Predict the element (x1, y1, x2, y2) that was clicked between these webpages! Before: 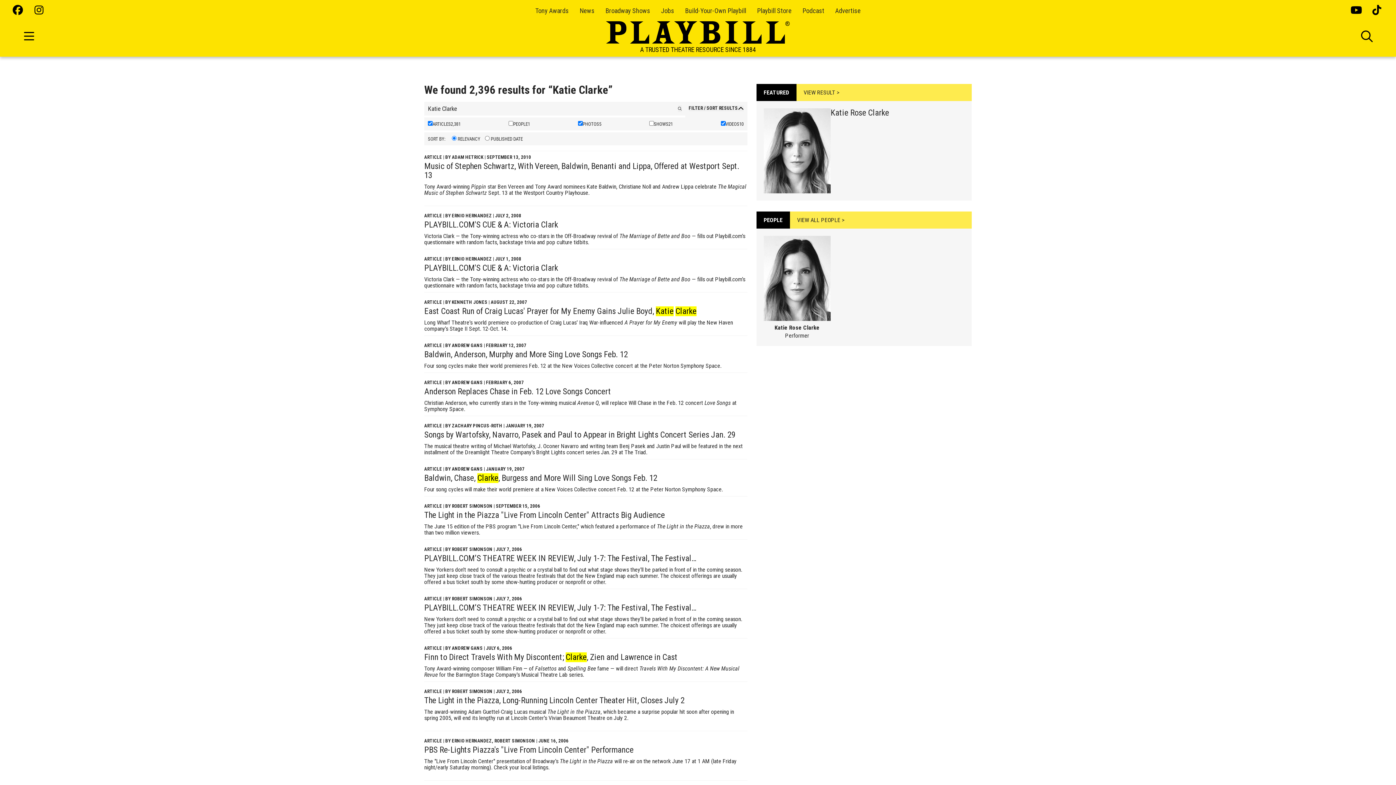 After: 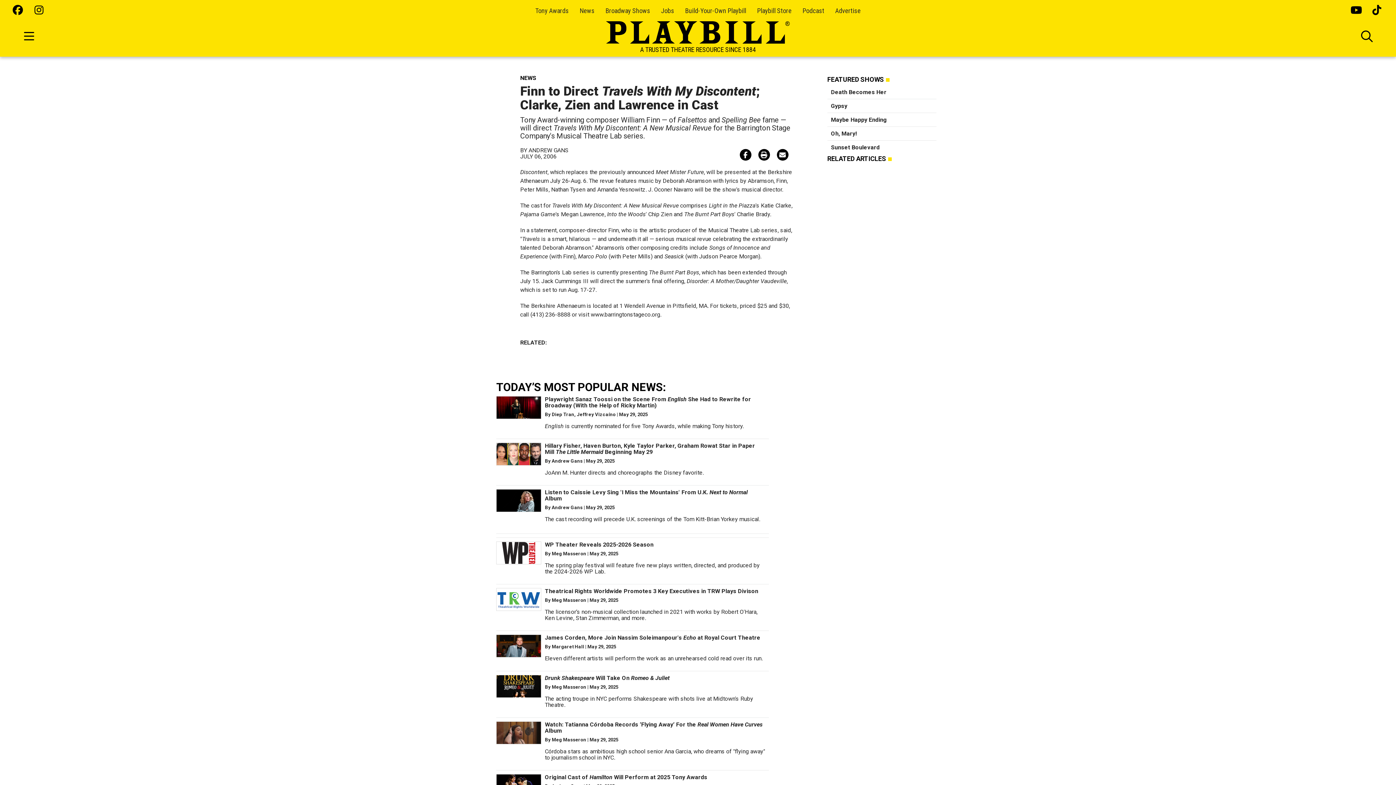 Action: bbox: (424, 652, 677, 662) label: Finn to Direct Travels With My Discontent; Clarke, Zien and Lawrence in Cast